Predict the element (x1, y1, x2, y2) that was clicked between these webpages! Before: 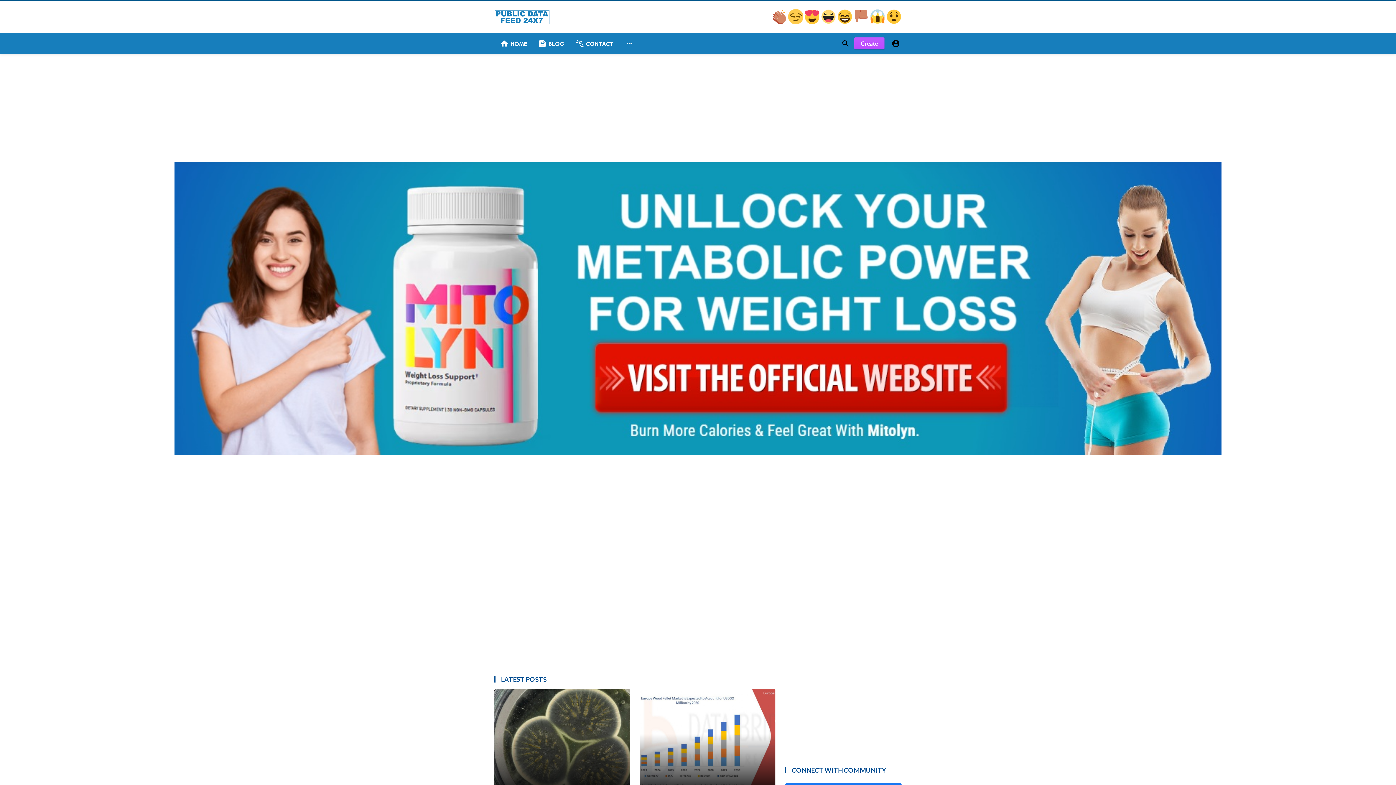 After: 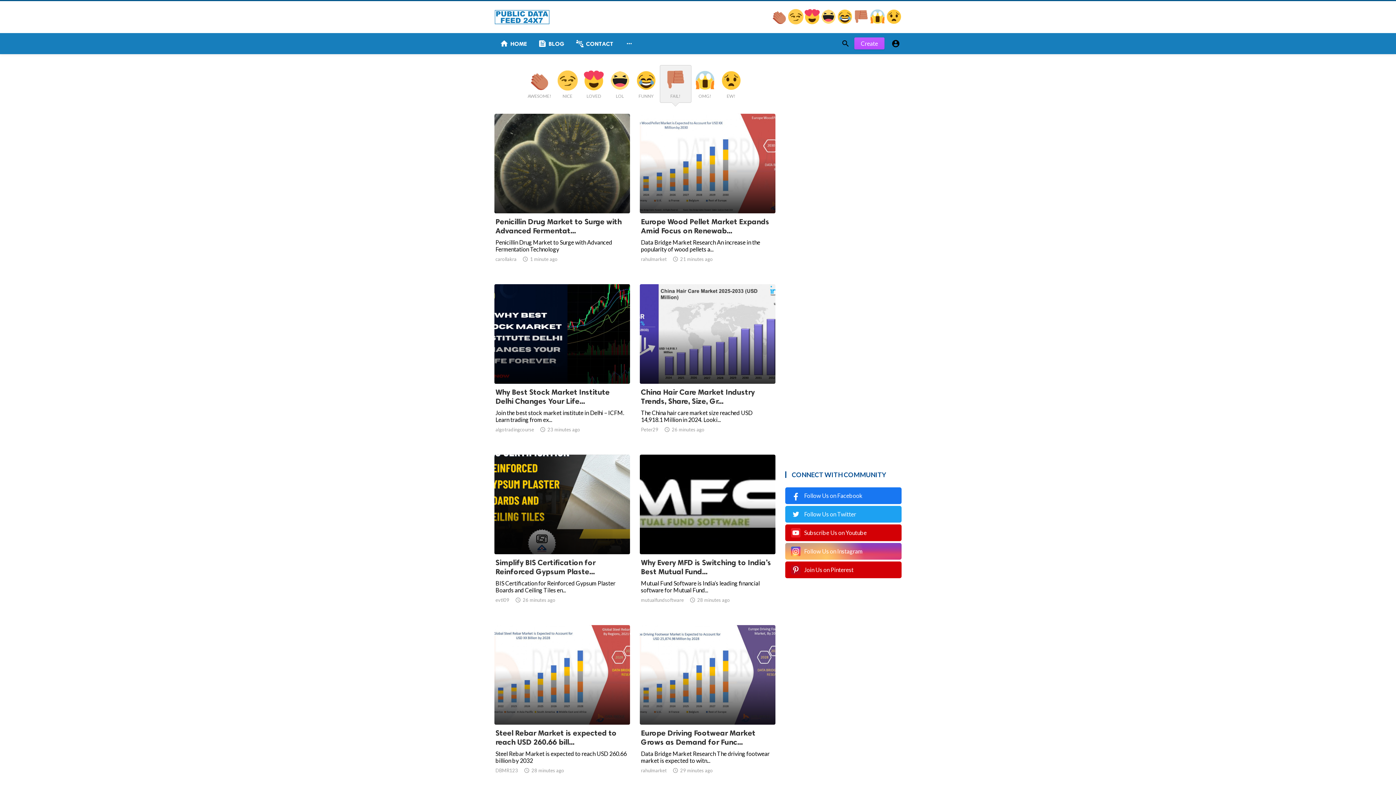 Action: label:   bbox: (853, 18, 870, 25)